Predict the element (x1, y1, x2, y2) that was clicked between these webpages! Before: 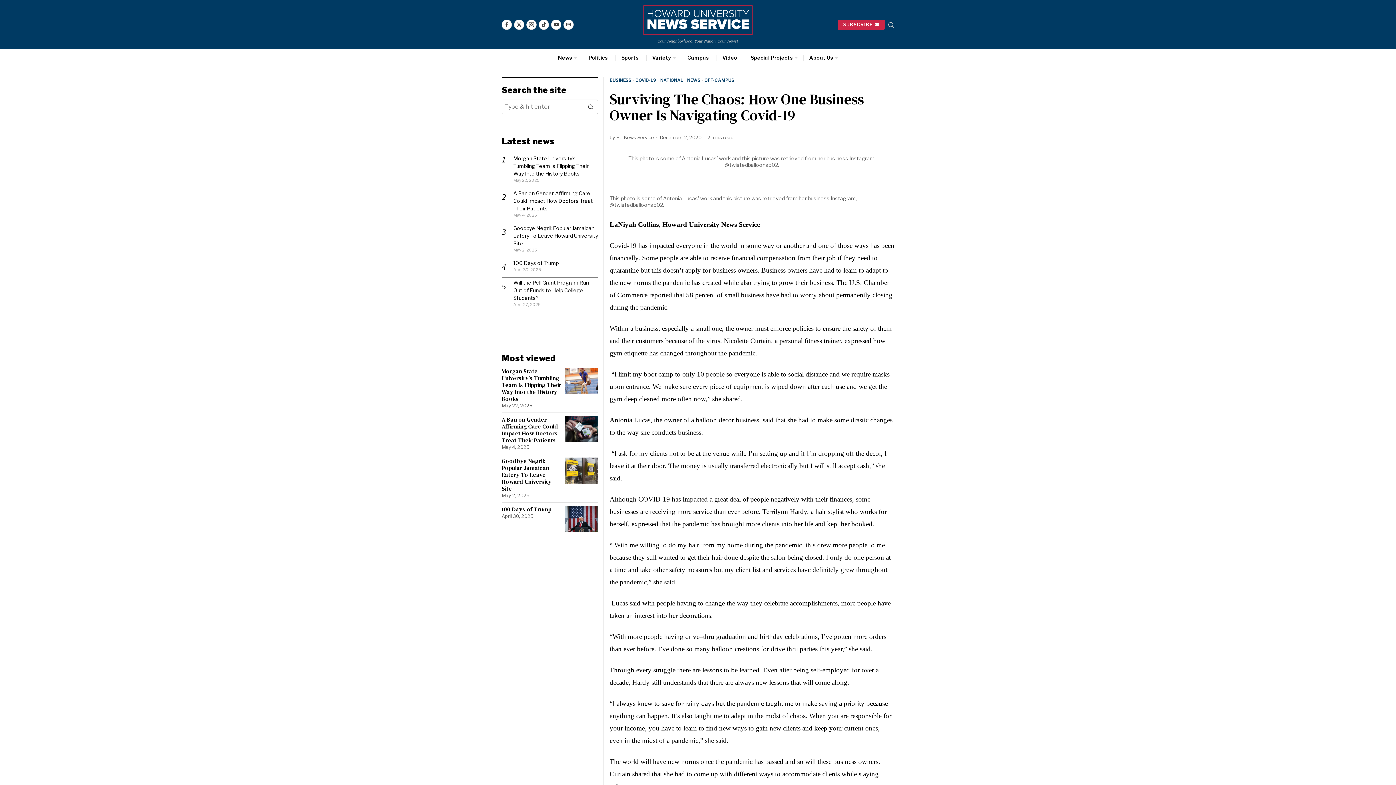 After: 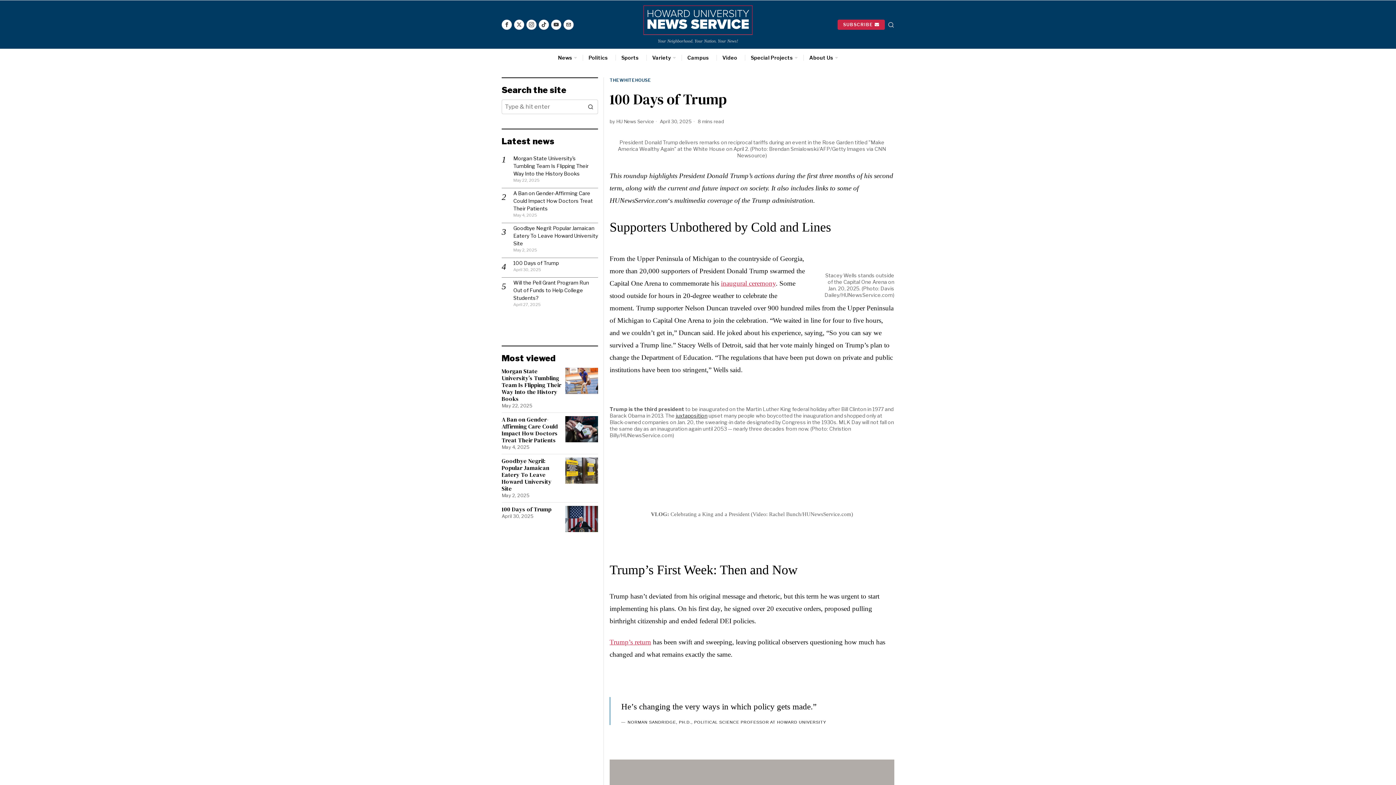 Action: bbox: (501, 506, 561, 513) label: 100 Days of Trump